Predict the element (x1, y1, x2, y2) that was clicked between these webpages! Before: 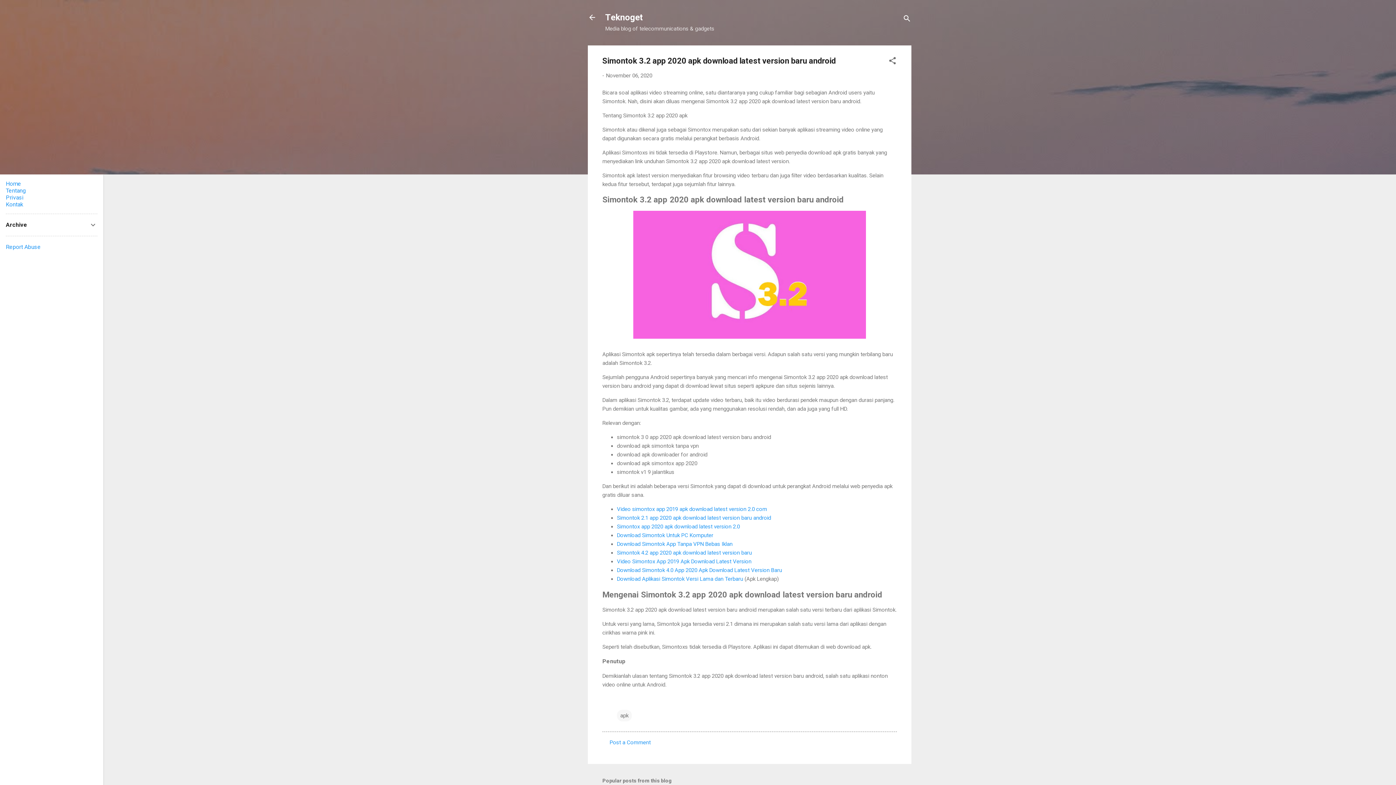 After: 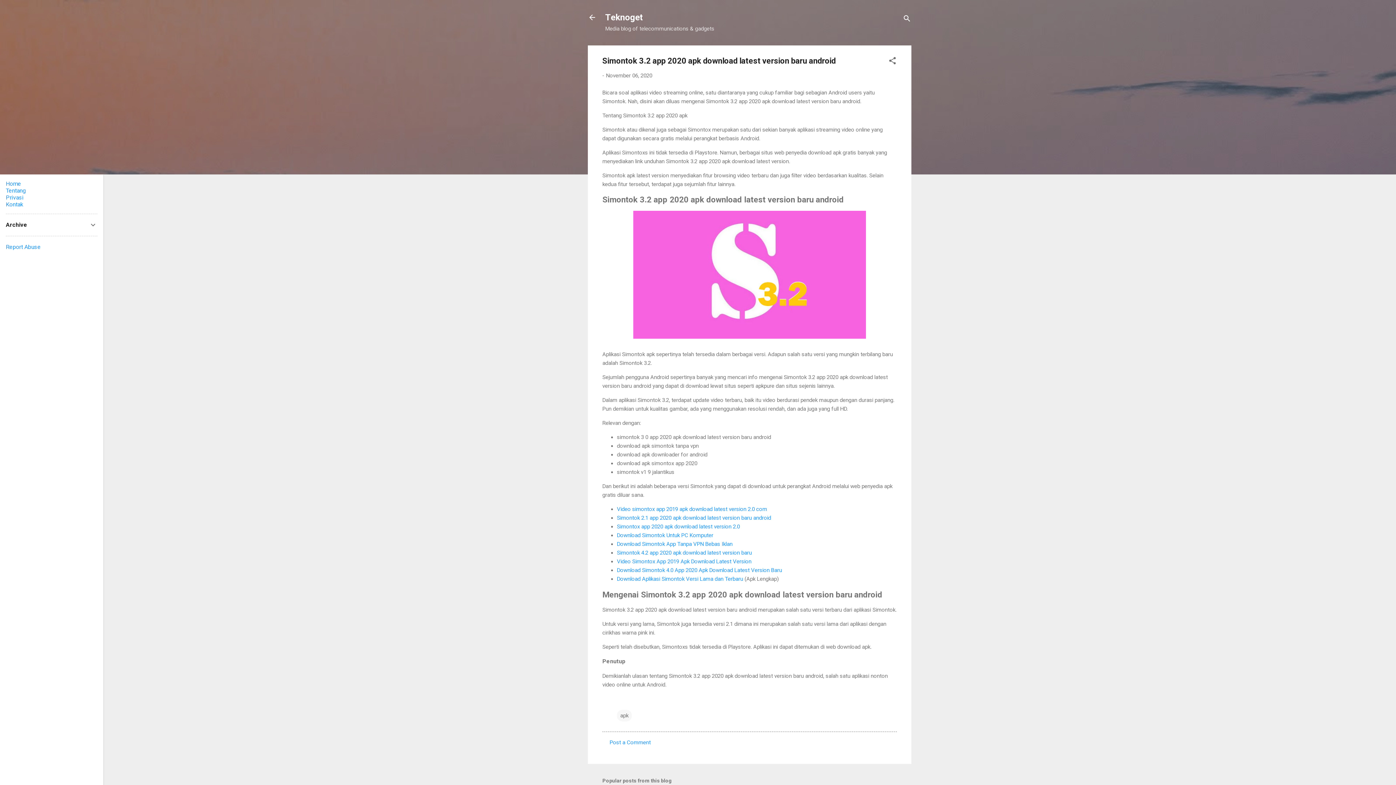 Action: bbox: (617, 506, 767, 512) label: Video simontox app 2019 apk download latest version 2.0 com